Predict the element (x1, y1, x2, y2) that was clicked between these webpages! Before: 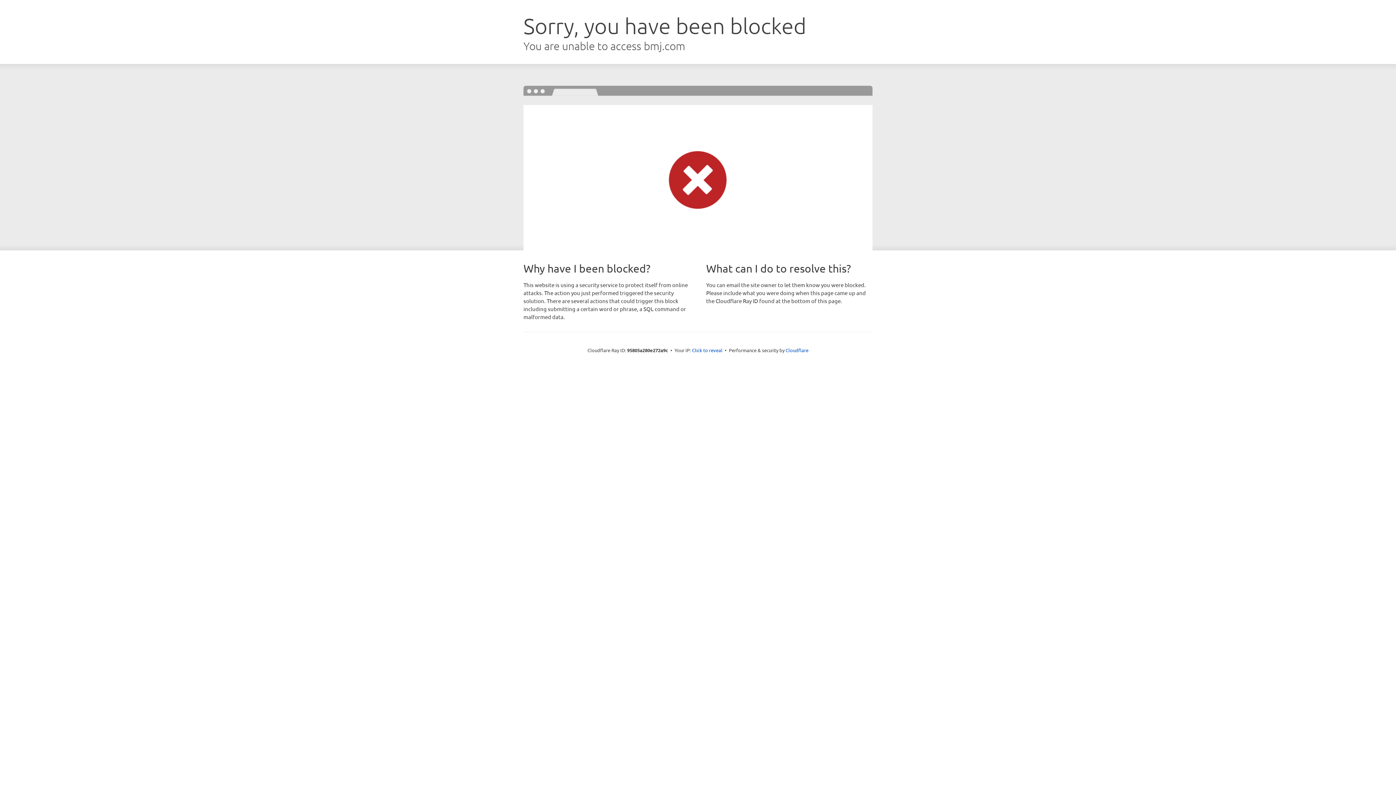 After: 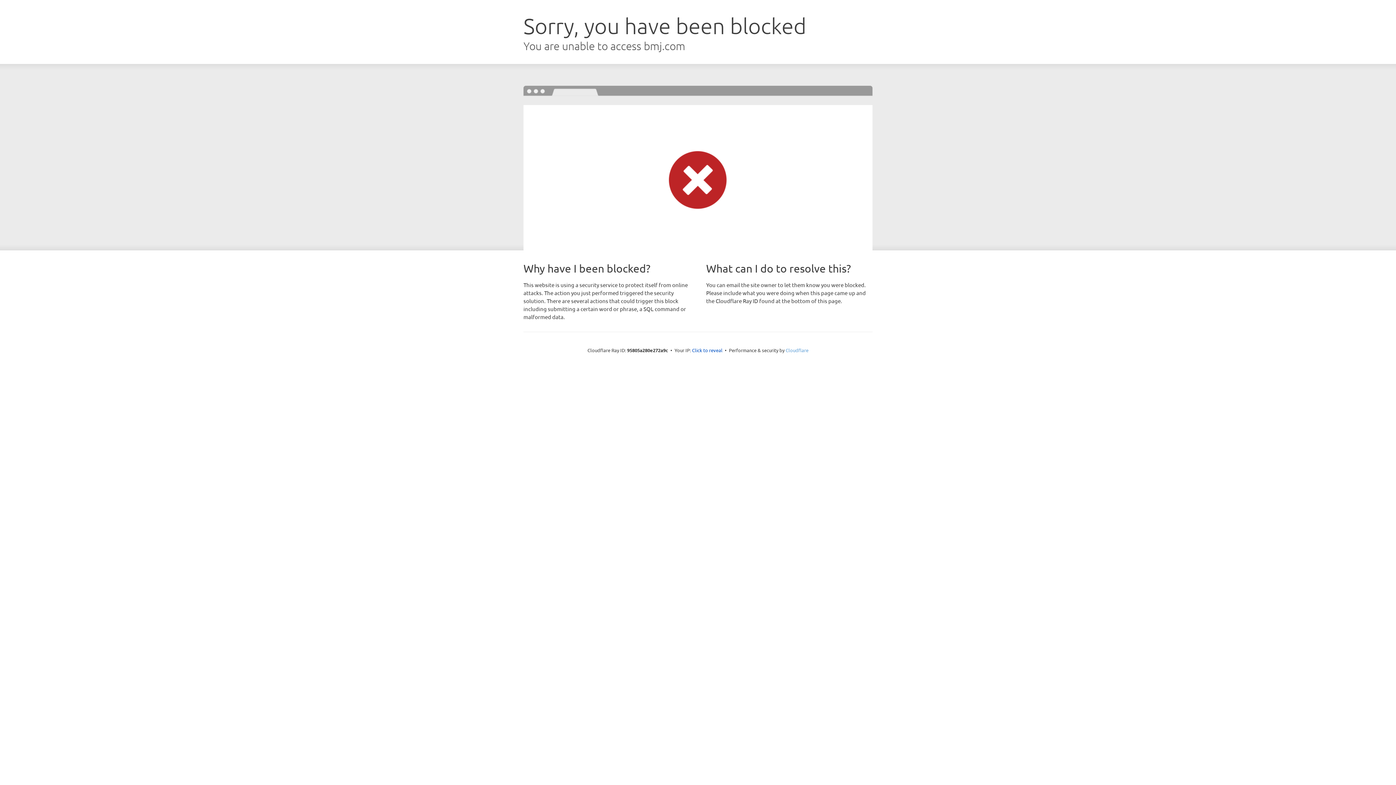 Action: bbox: (785, 347, 808, 353) label: Cloudflare